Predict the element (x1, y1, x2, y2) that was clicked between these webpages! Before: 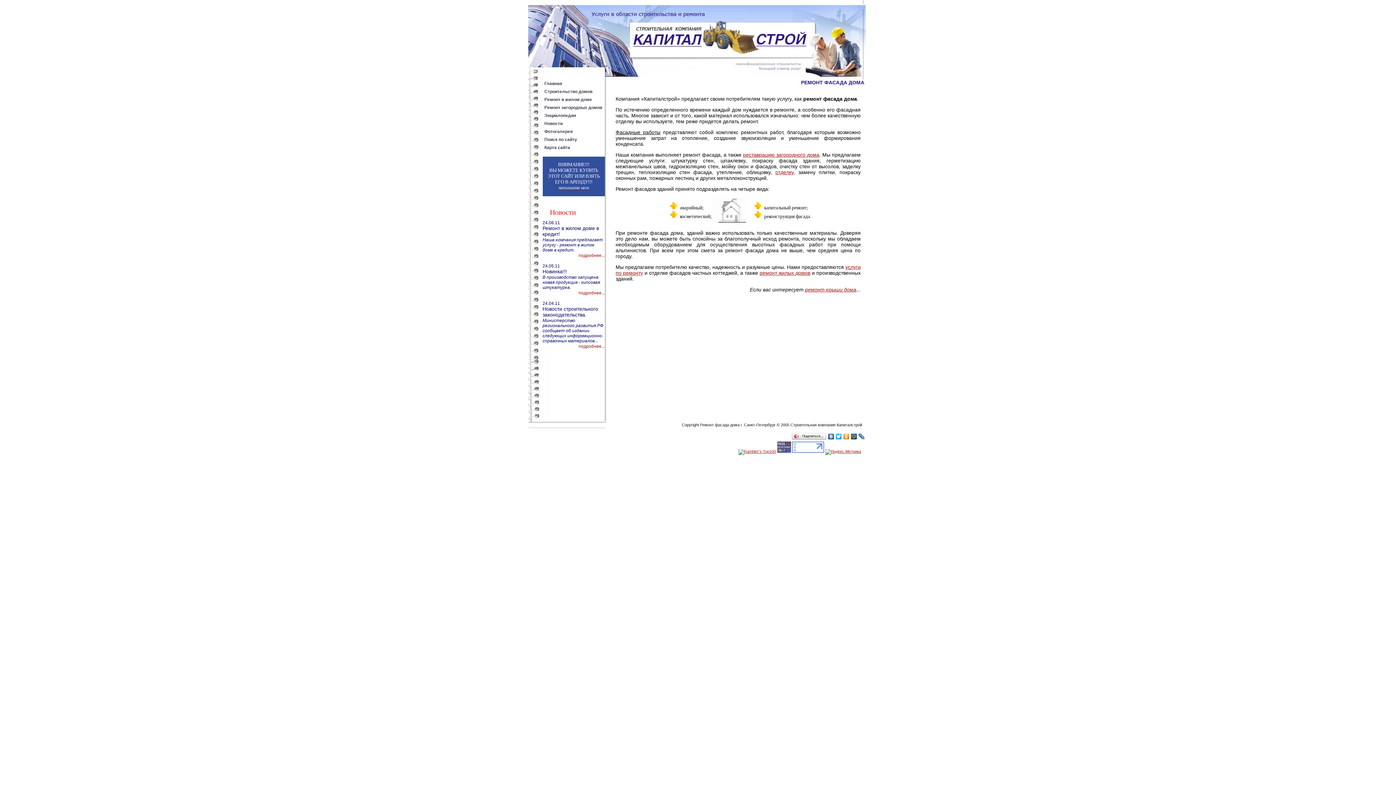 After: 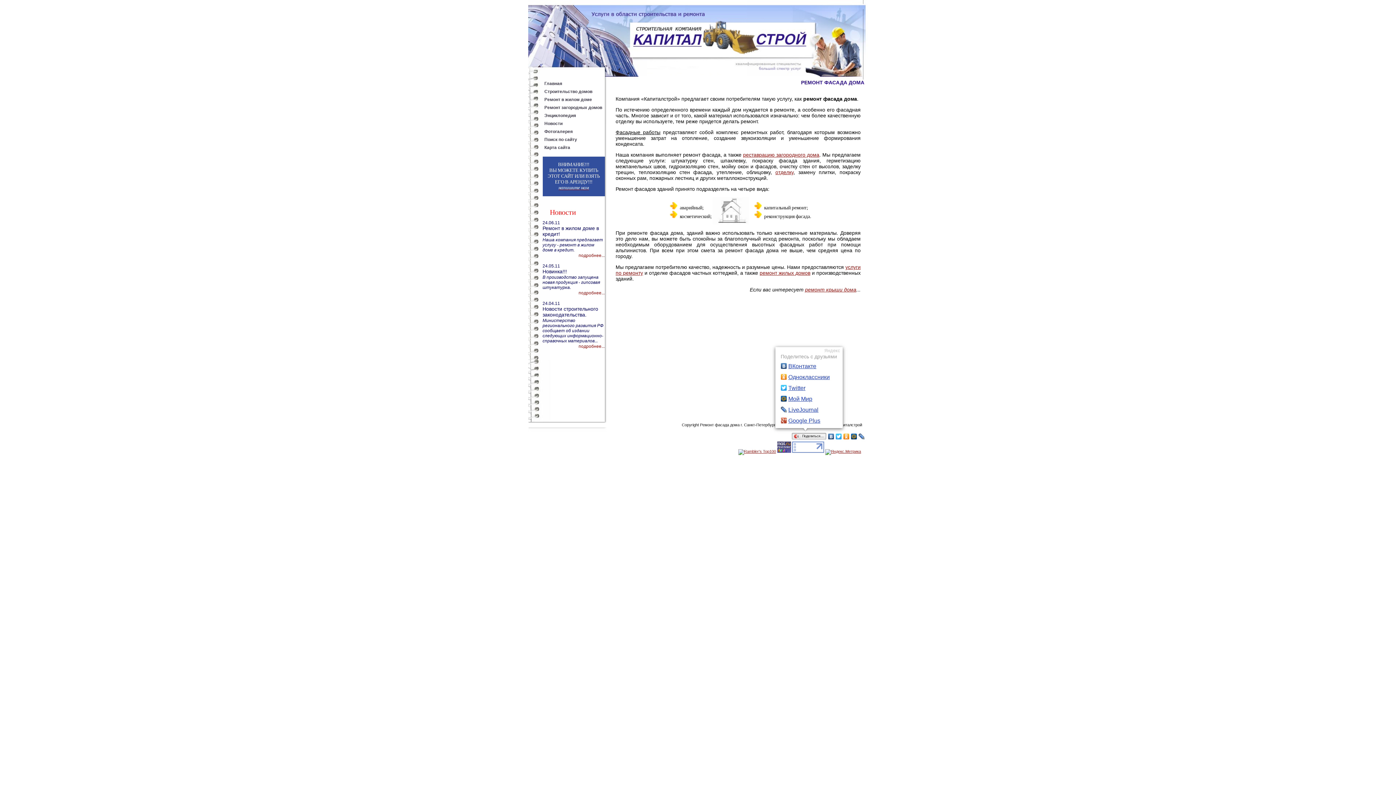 Action: bbox: (791, 432, 827, 441) label: Поделиться…